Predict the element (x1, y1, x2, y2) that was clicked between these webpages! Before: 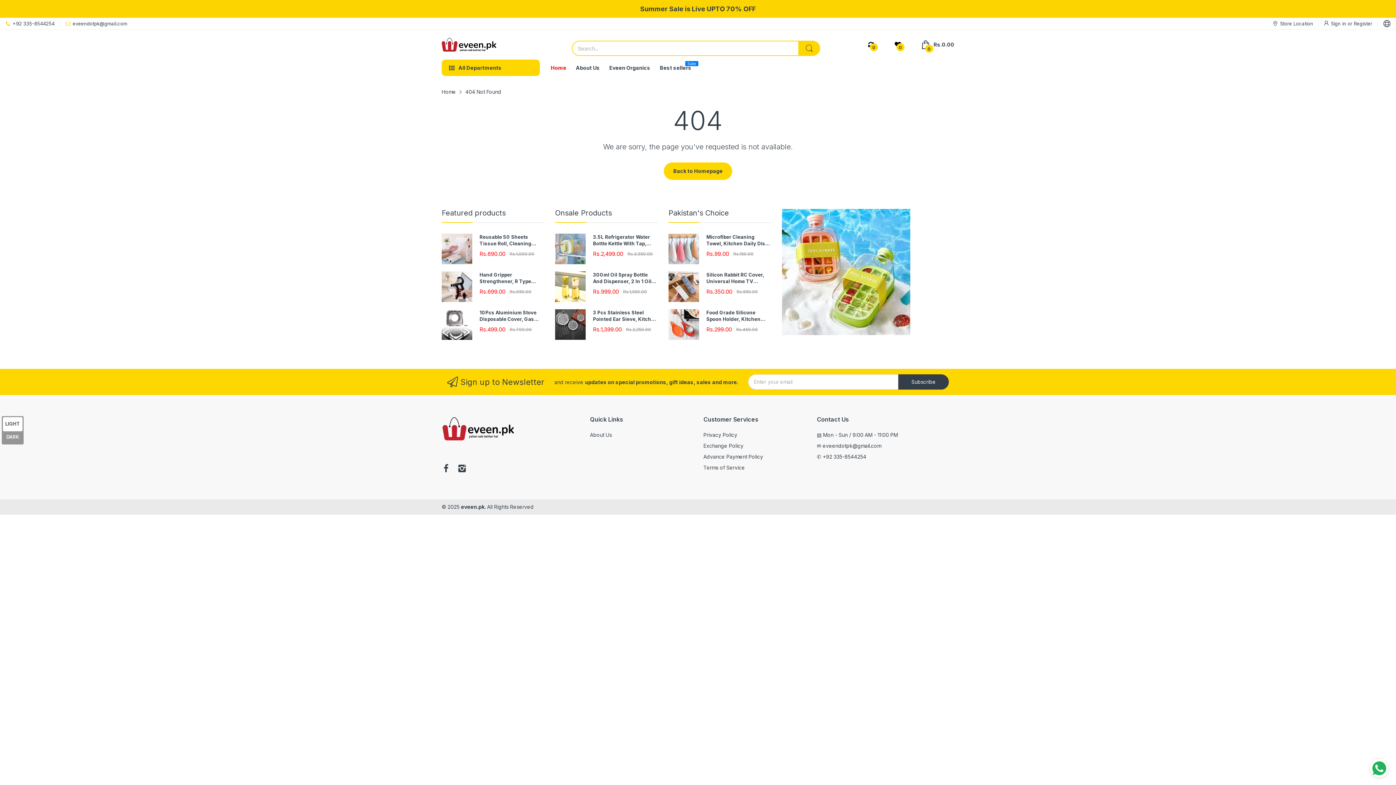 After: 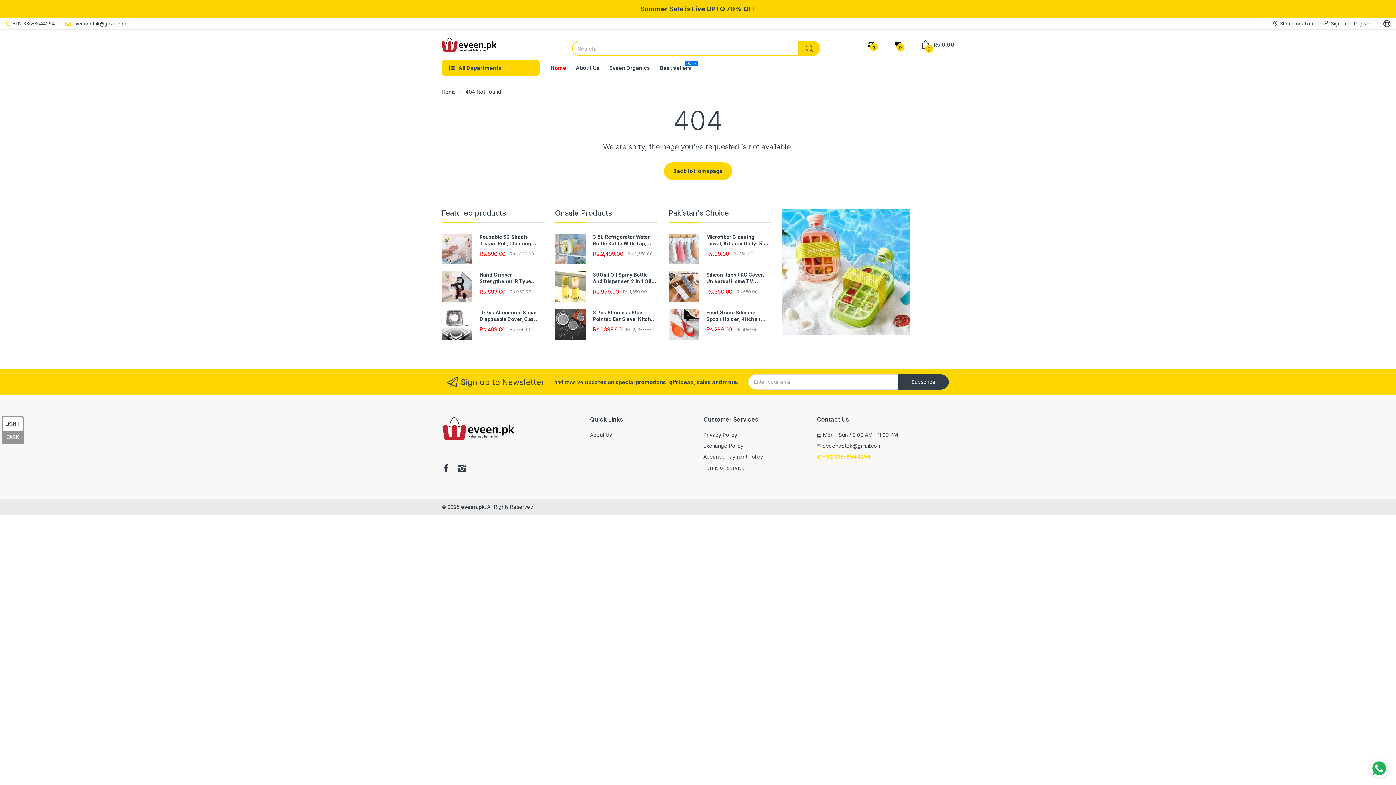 Action: bbox: (817, 453, 866, 459) label: ✆ +92 335-8544254